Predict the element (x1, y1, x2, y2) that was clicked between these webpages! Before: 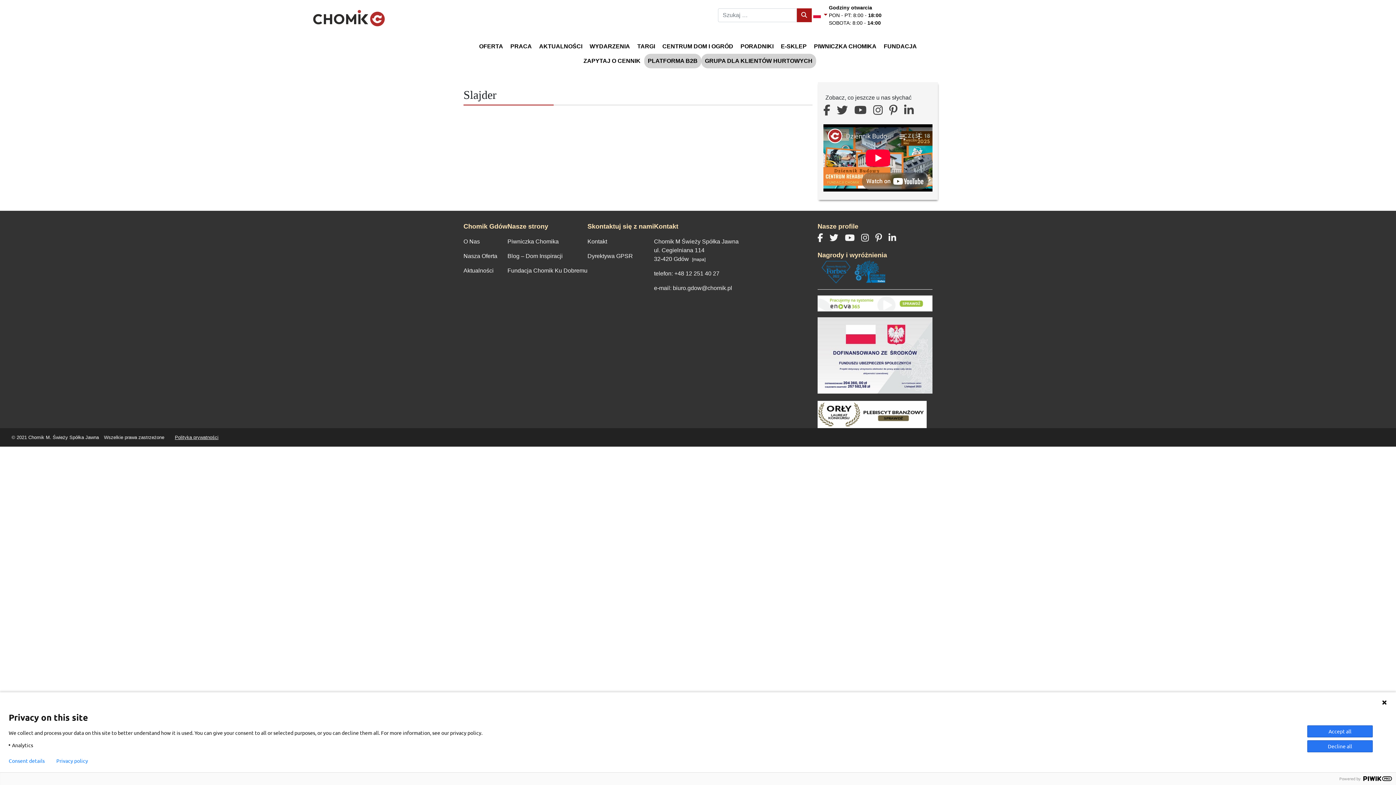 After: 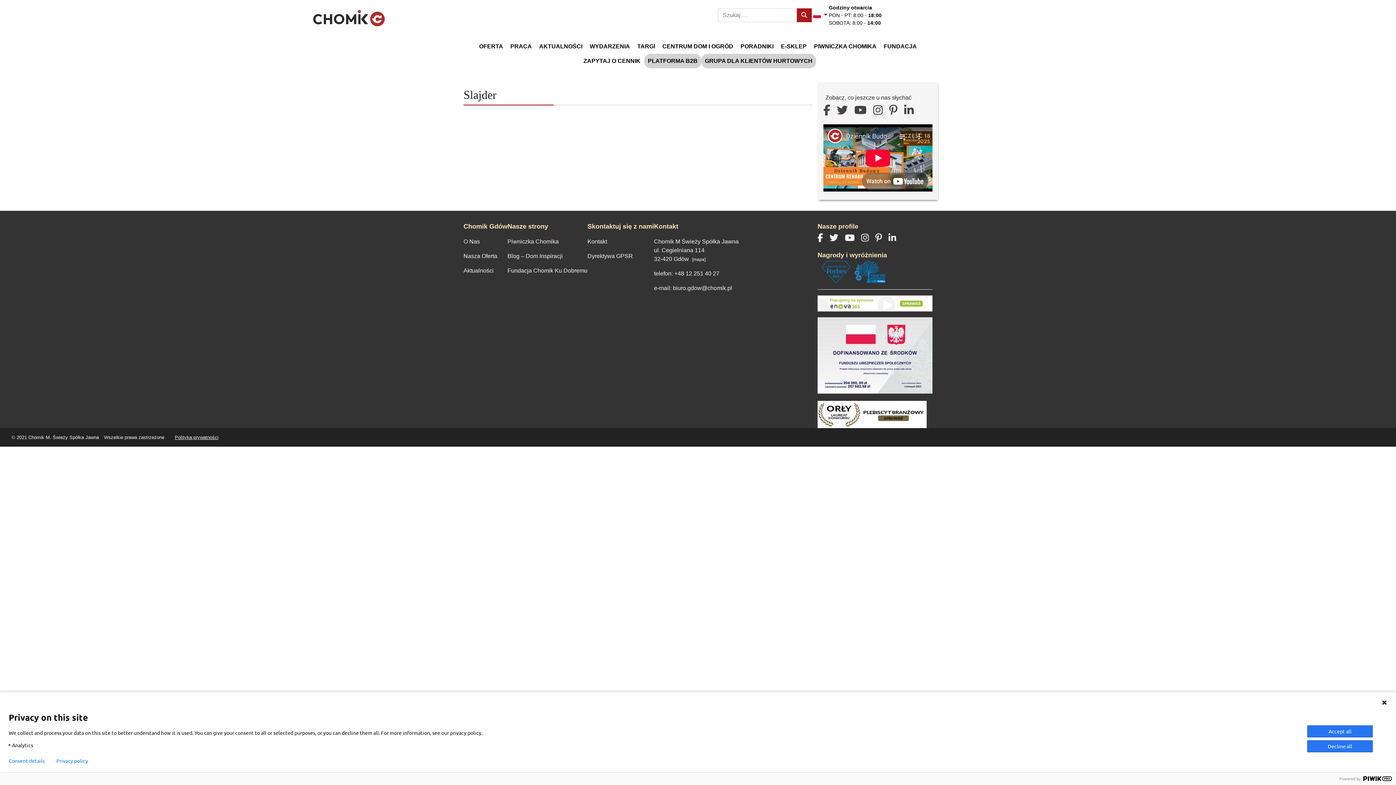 Action: label: Skontaktuj się z nami bbox: (587, 222, 654, 230)